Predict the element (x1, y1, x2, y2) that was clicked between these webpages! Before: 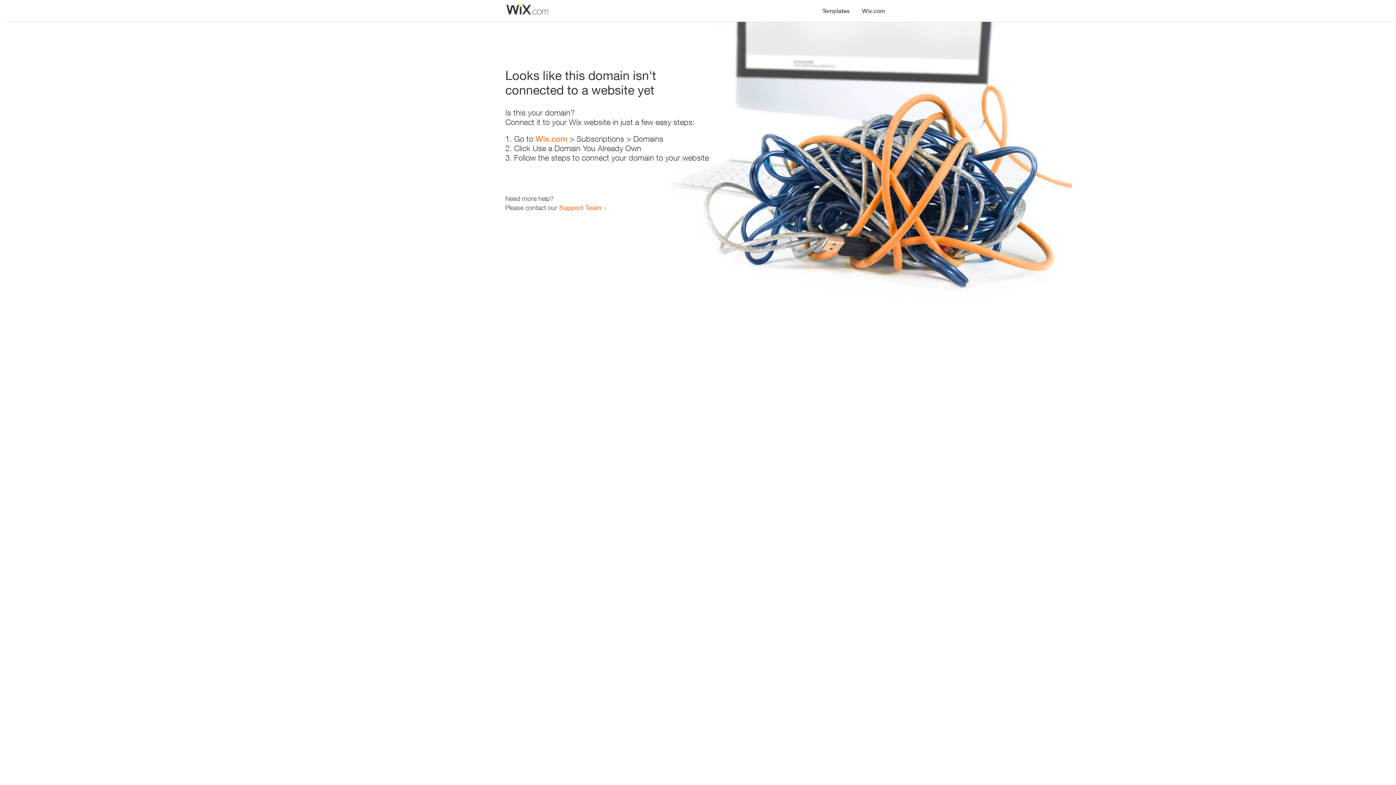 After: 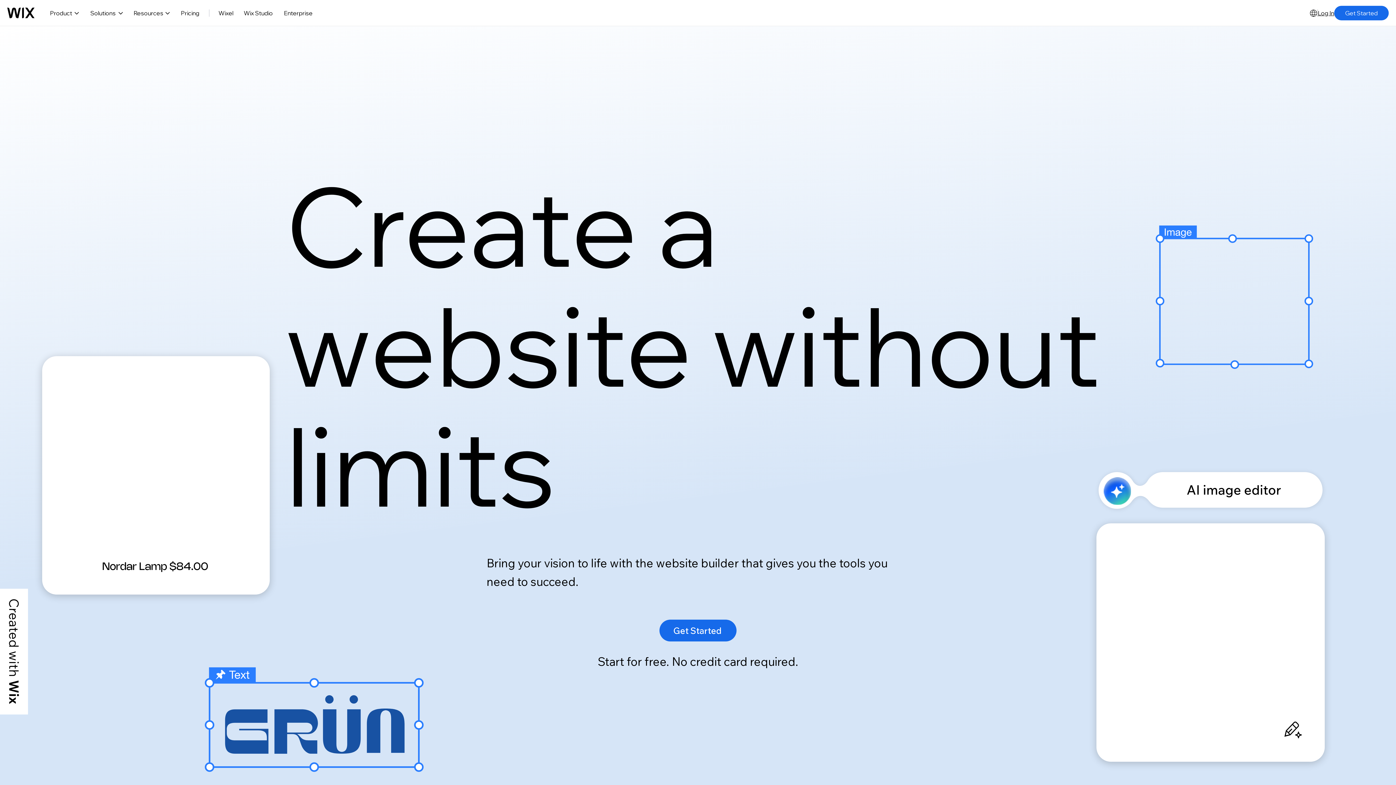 Action: bbox: (856, 0, 890, 14) label: Wix.com